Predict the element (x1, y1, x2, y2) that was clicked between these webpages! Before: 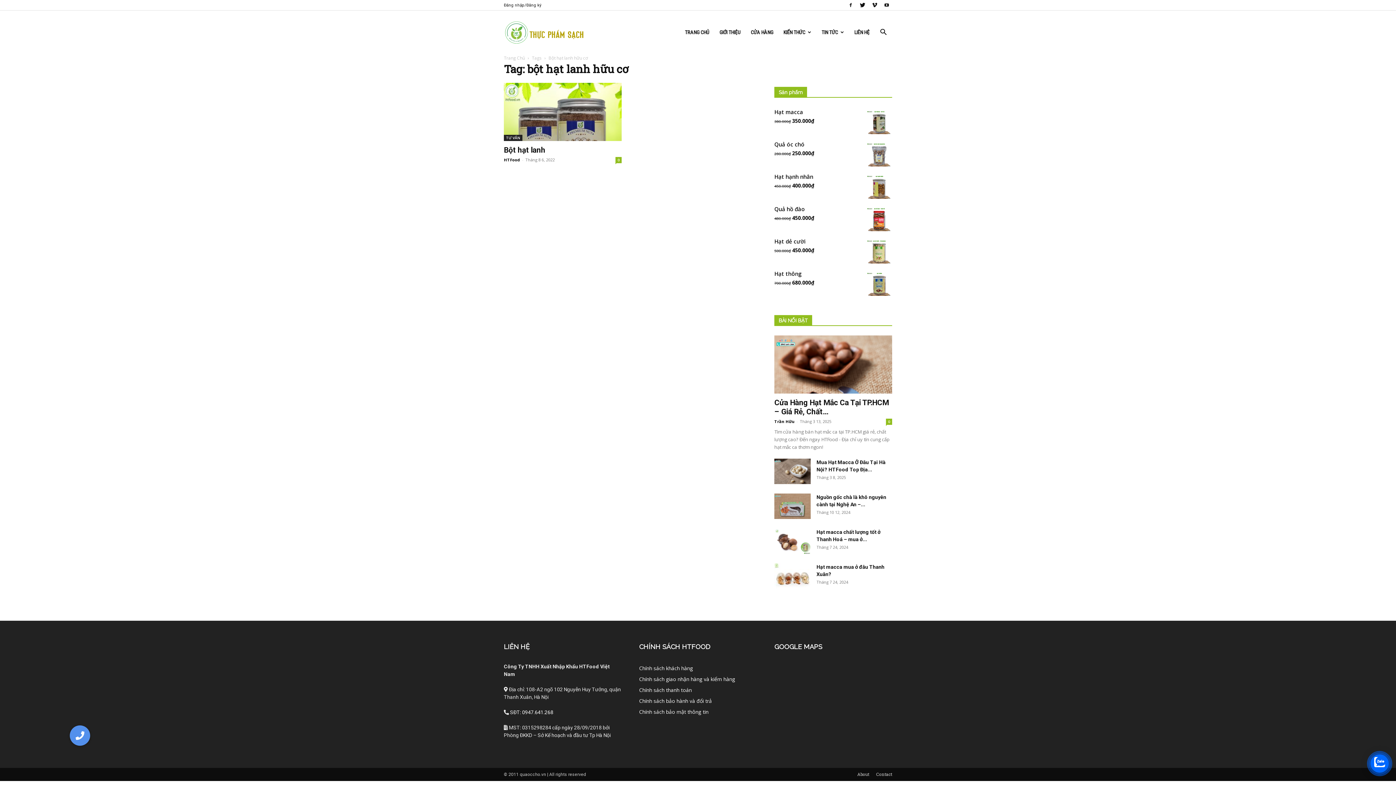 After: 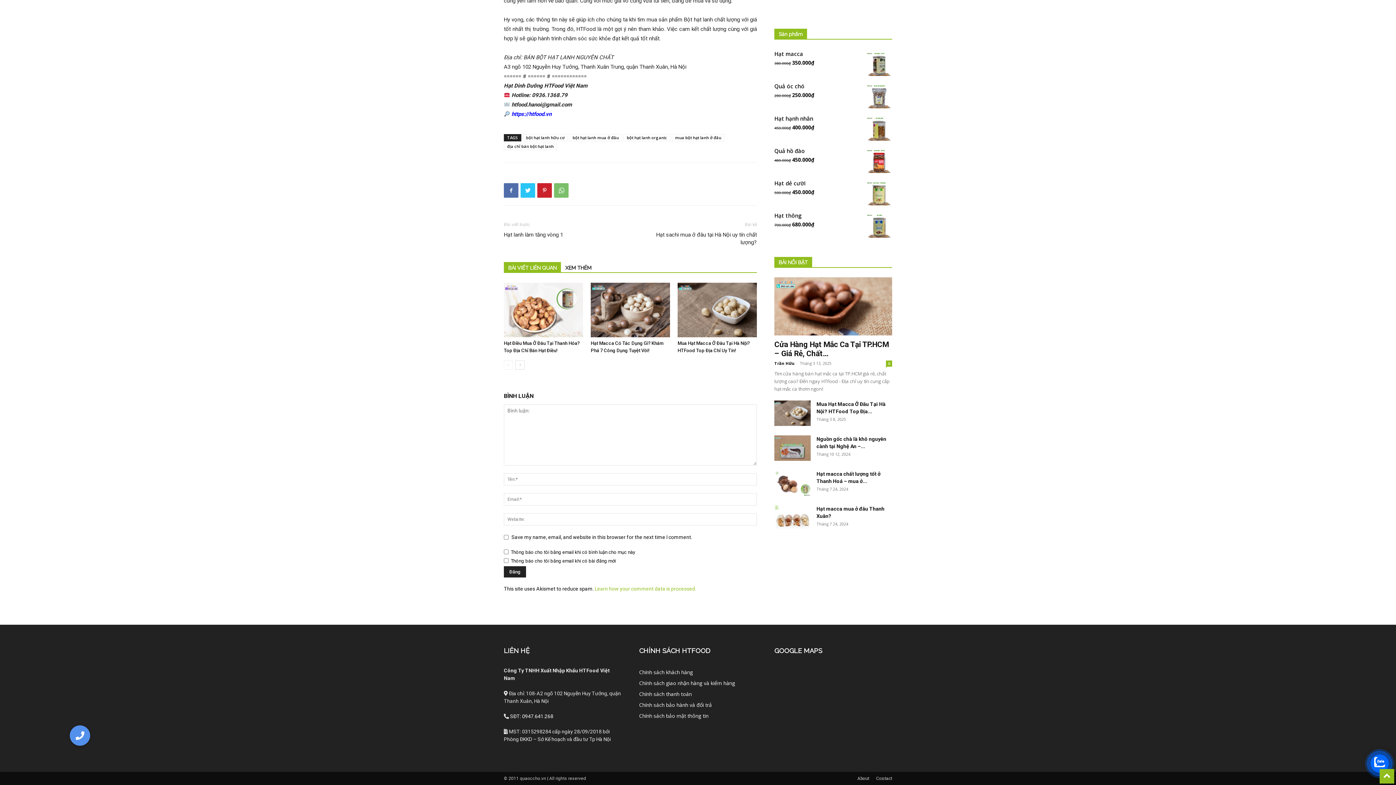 Action: bbox: (615, 157, 621, 163) label: 0